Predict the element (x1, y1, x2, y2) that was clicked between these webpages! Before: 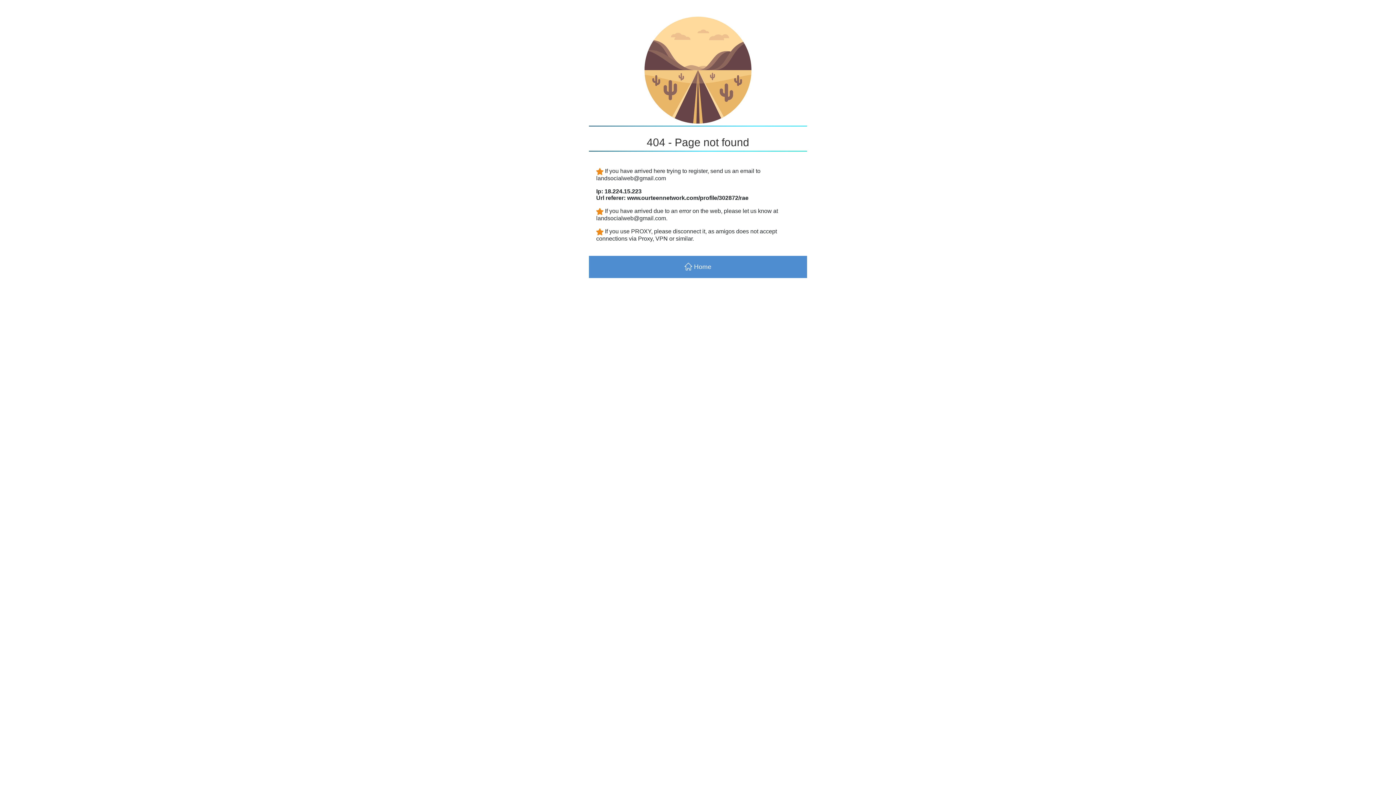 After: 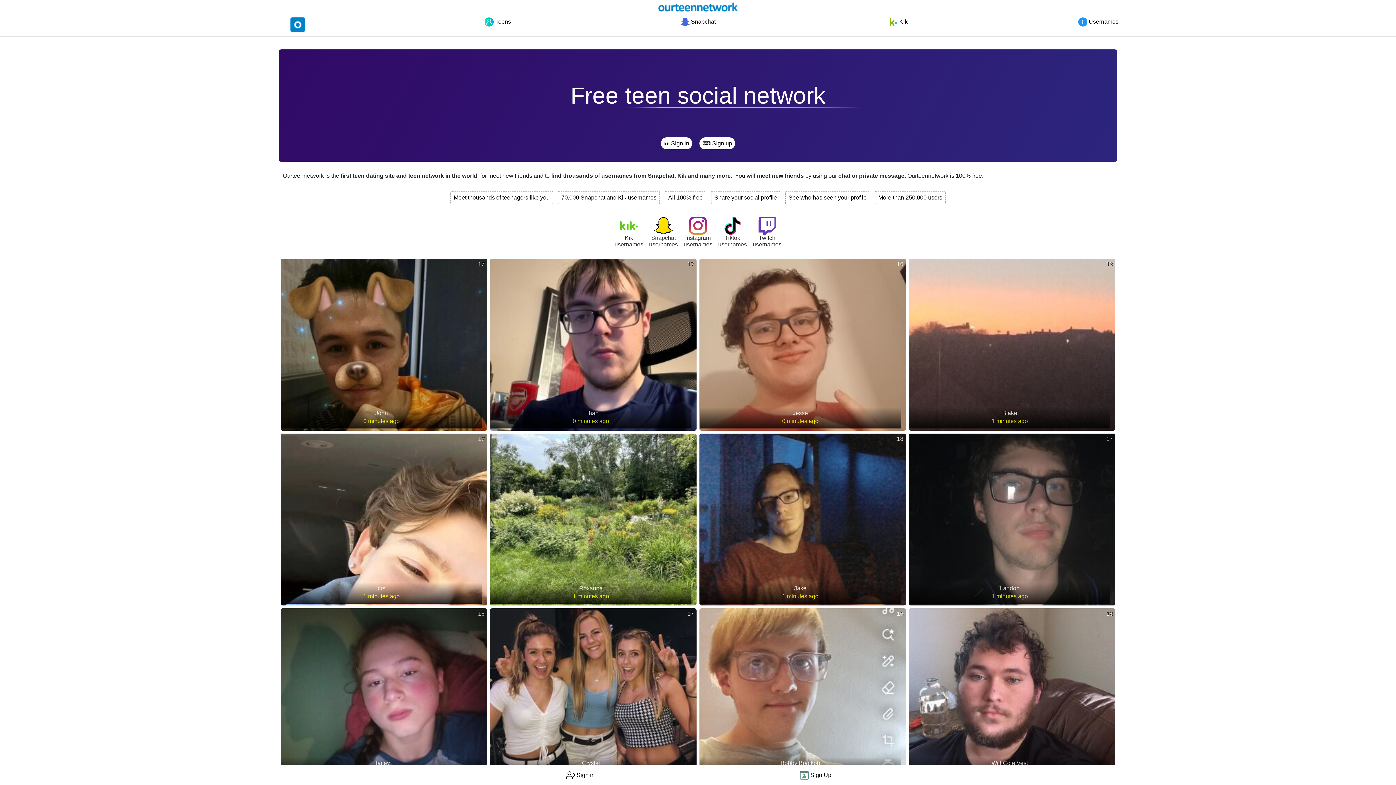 Action: label:  Home bbox: (684, 263, 711, 270)